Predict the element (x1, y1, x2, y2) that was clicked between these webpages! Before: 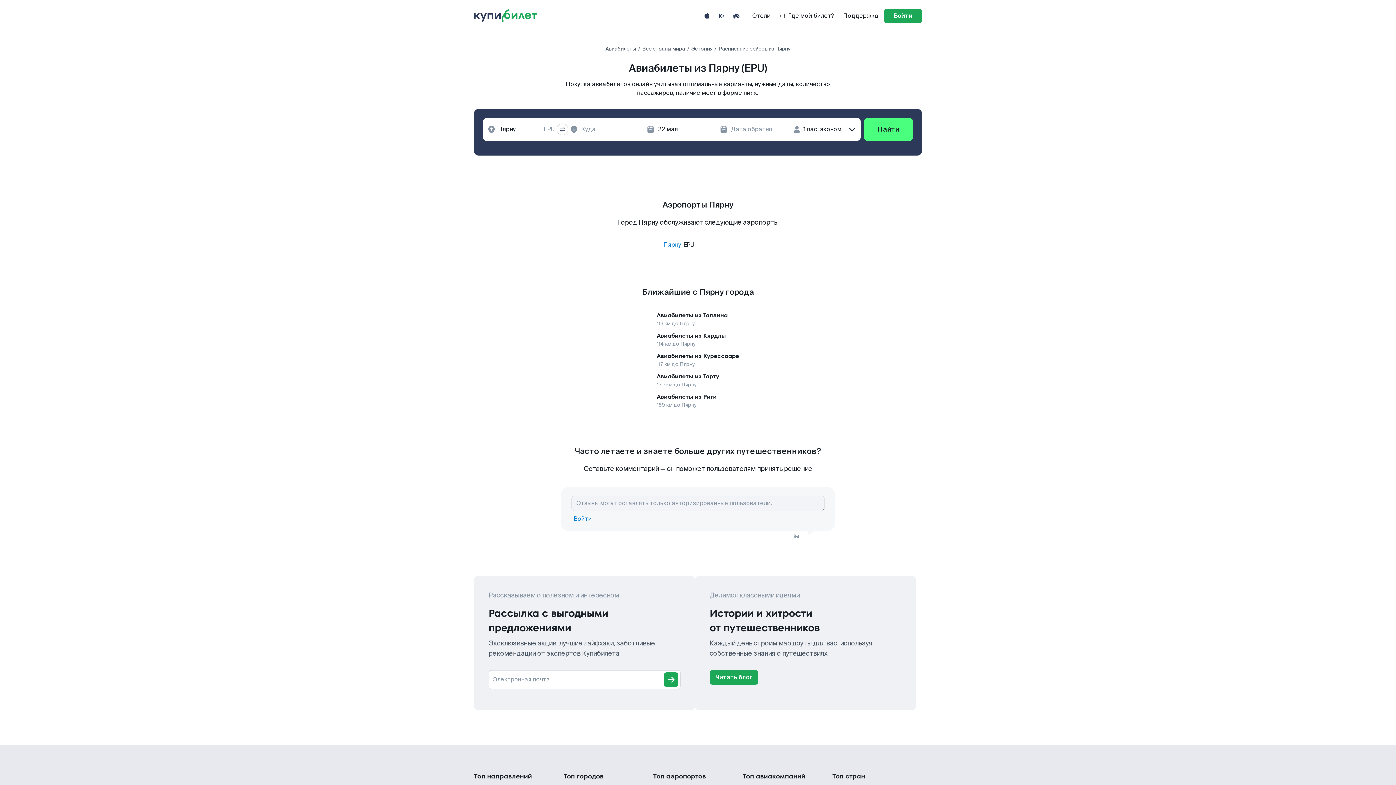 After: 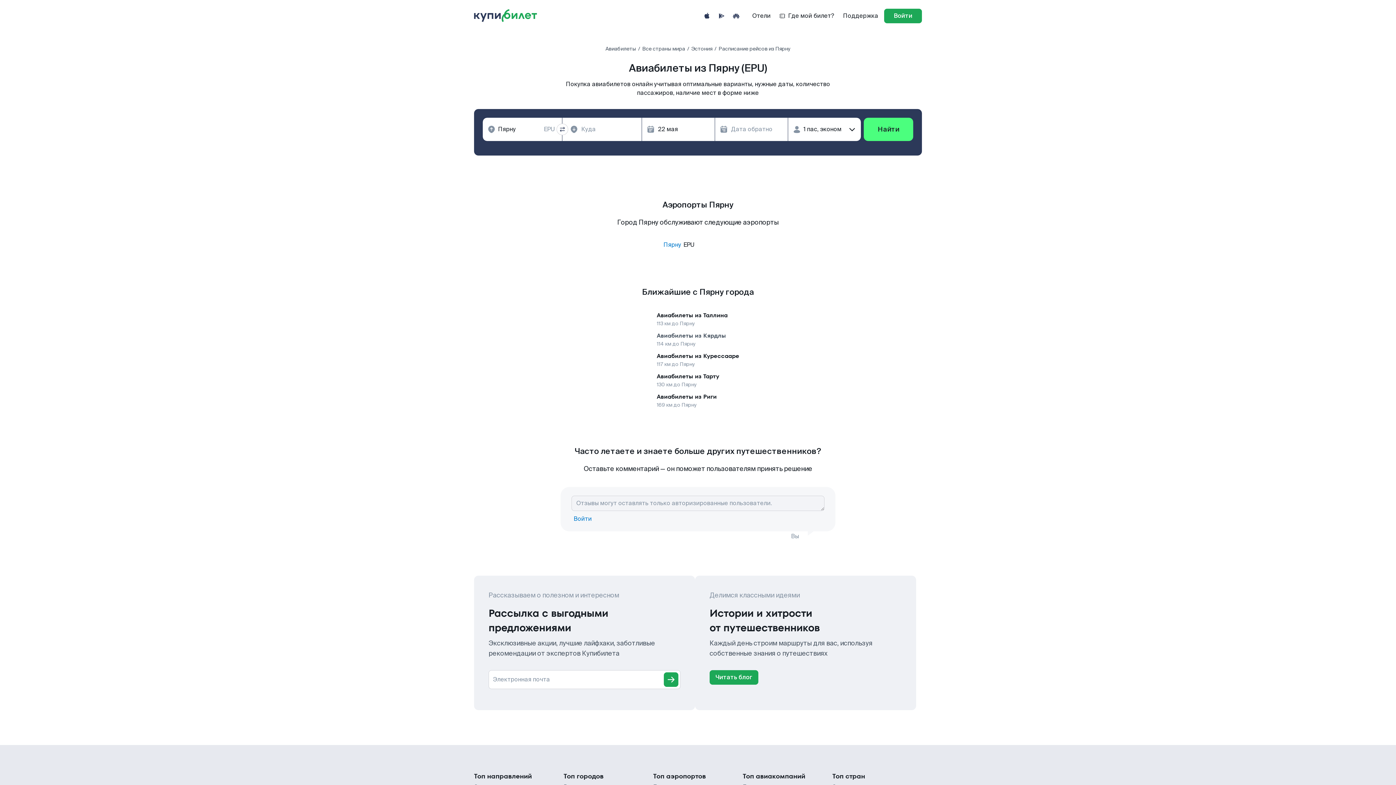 Action: bbox: (656, 331, 739, 340) label: Авиабилеты из Кярдлы